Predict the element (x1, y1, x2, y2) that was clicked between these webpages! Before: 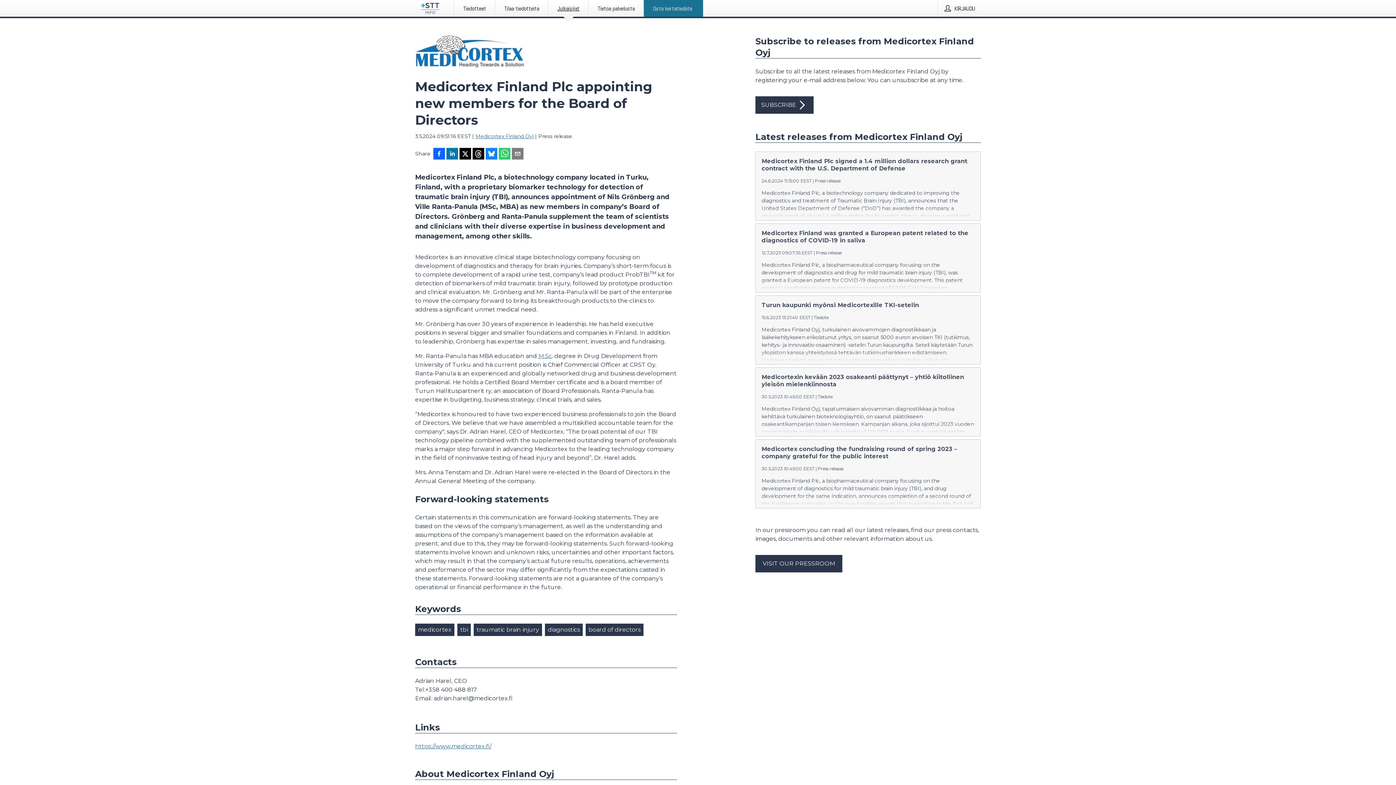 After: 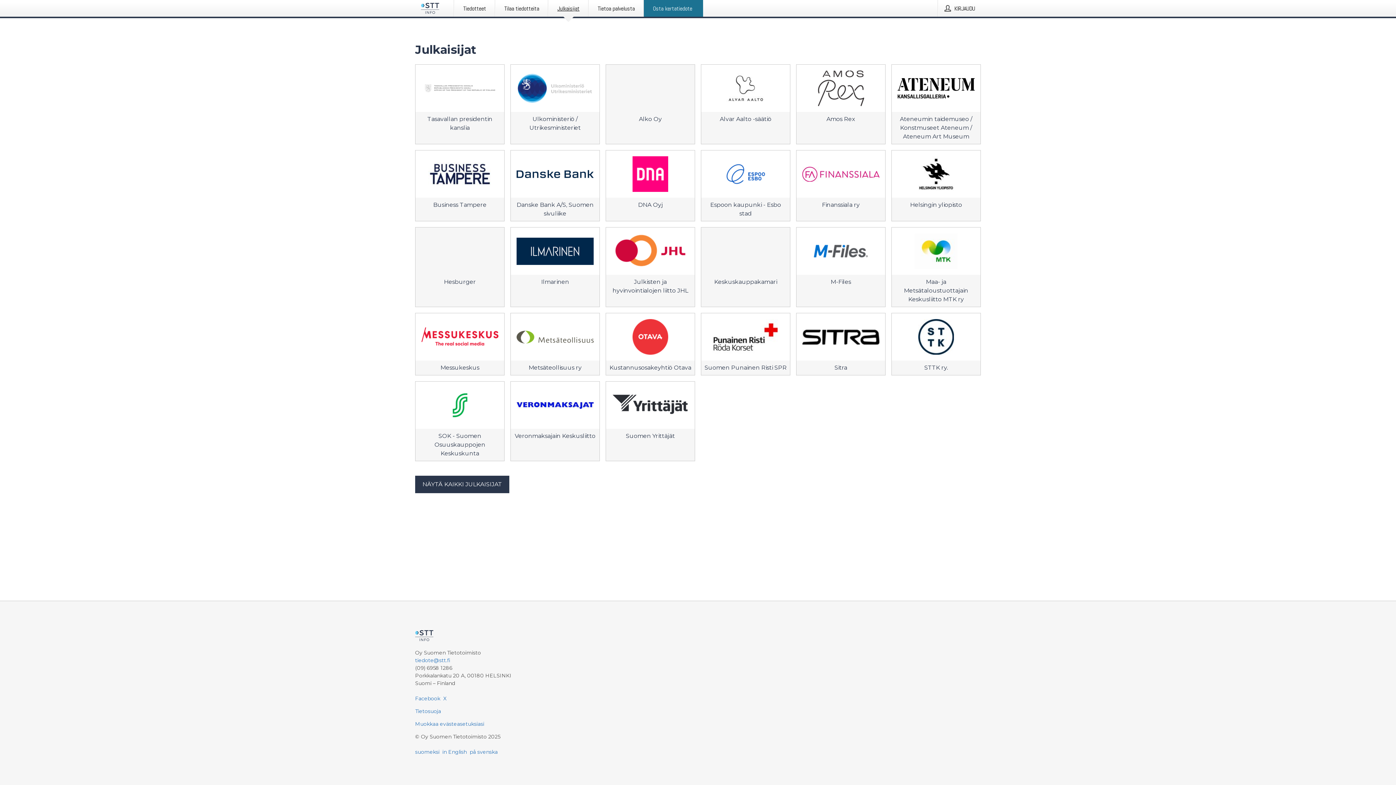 Action: label: Julkaisijat bbox: (548, 0, 588, 16)